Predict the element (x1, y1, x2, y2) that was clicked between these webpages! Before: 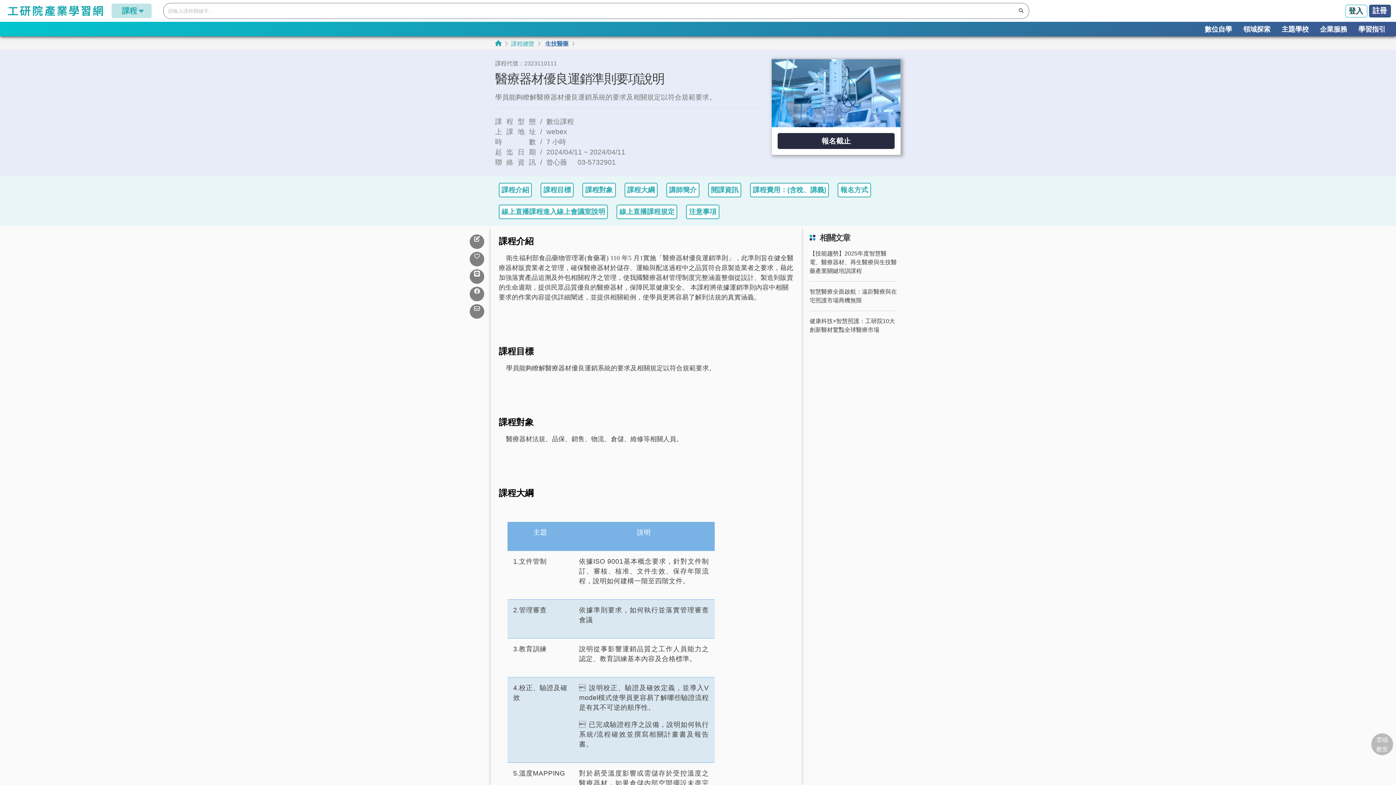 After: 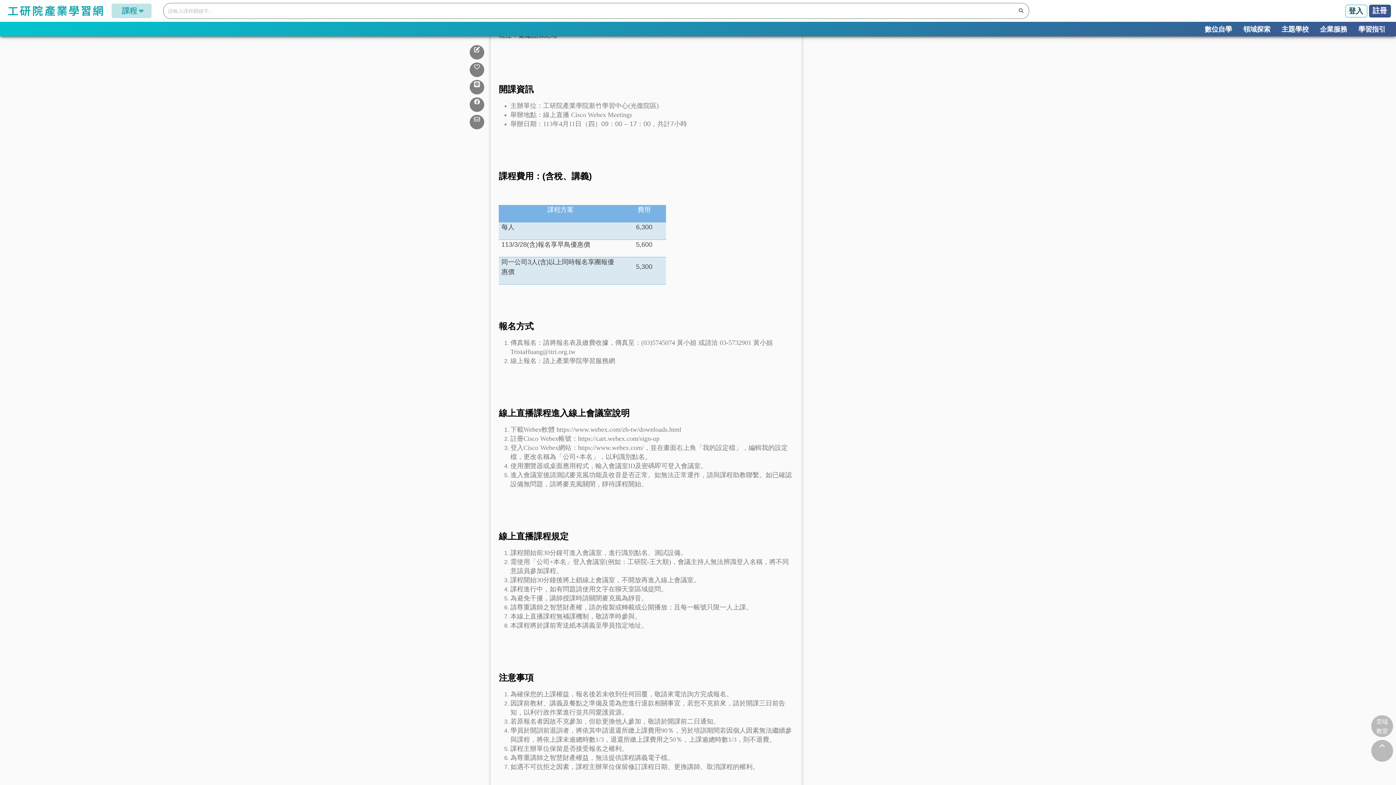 Action: bbox: (666, 182, 699, 197) label: 講師簡介